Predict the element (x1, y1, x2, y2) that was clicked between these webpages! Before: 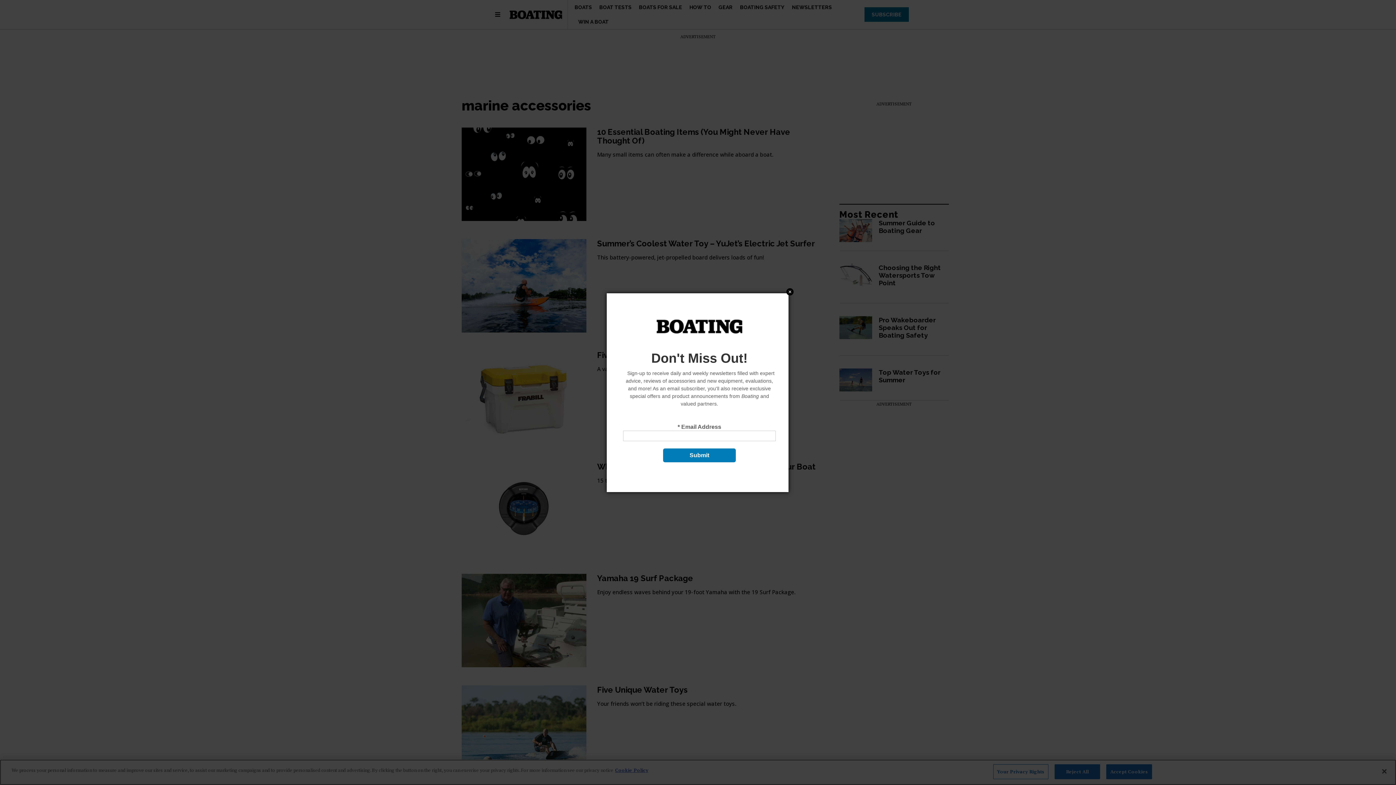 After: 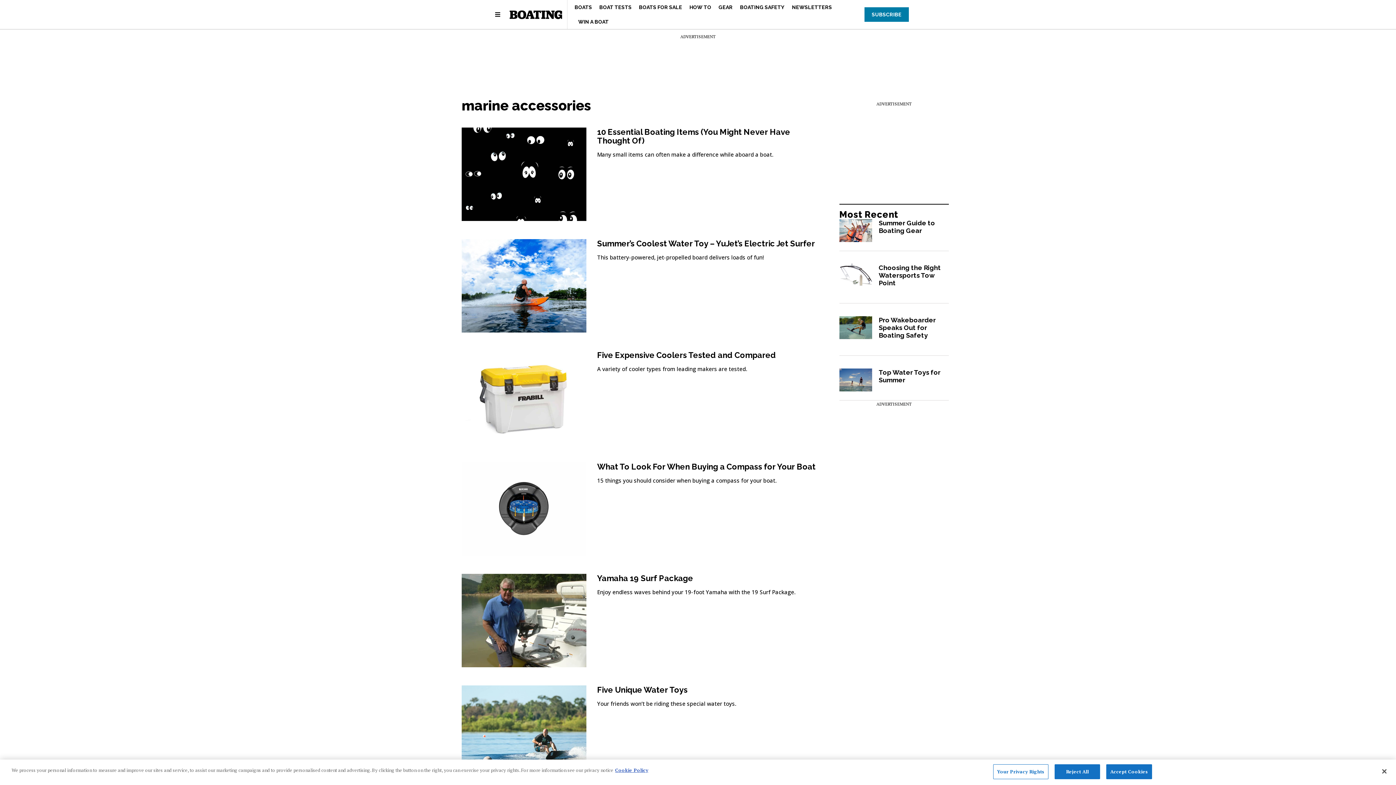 Action: label: Close bbox: (750, 358, 758, 365)